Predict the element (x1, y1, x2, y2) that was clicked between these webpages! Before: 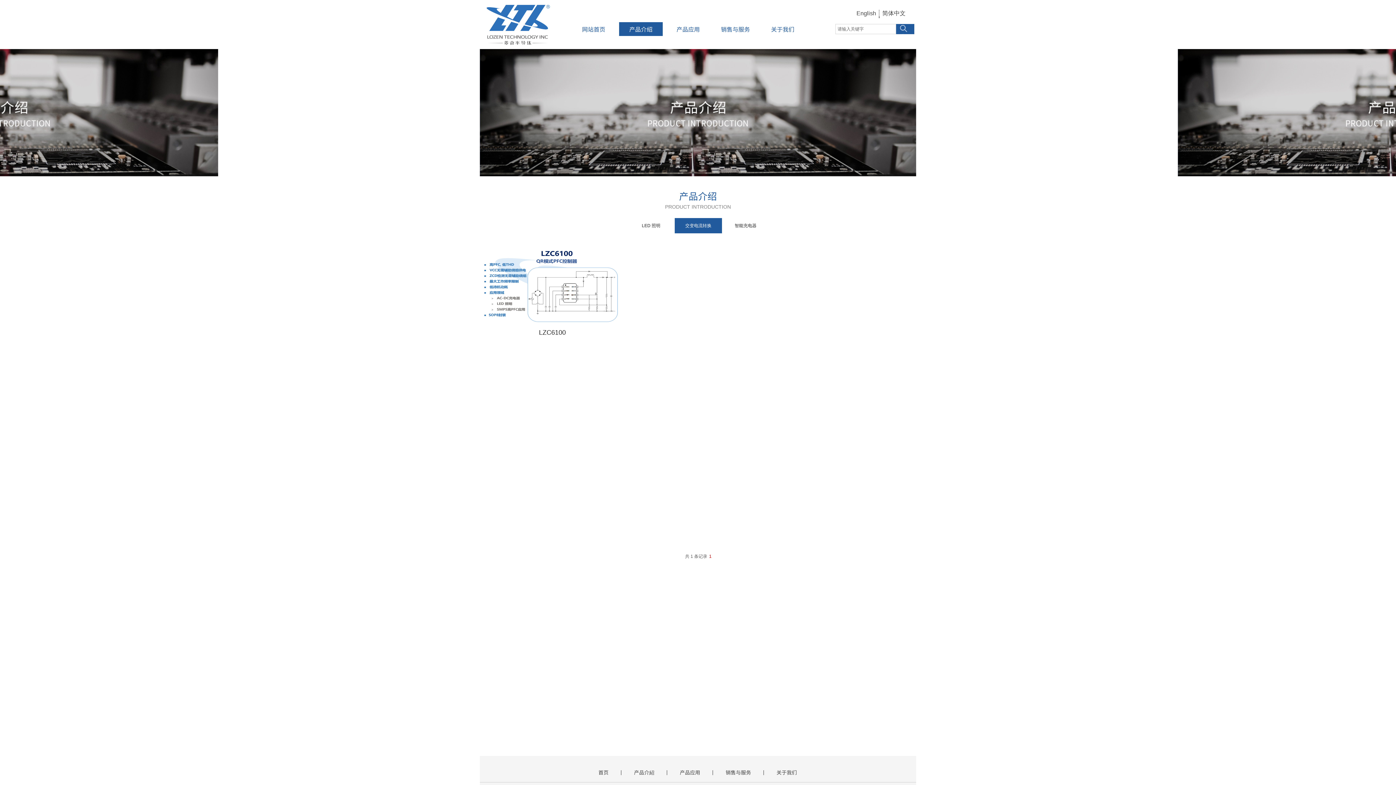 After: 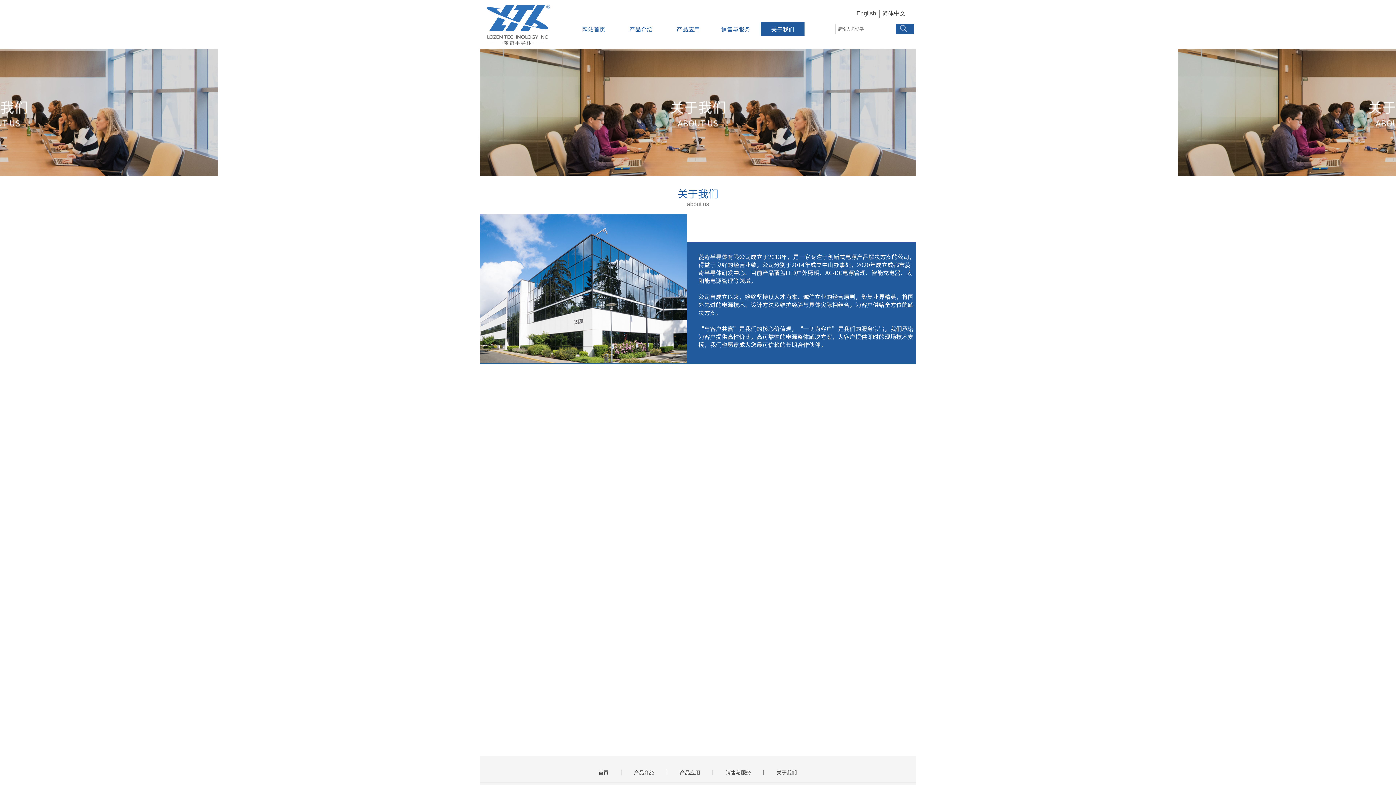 Action: label: 关于我们 bbox: (776, 769, 797, 776)